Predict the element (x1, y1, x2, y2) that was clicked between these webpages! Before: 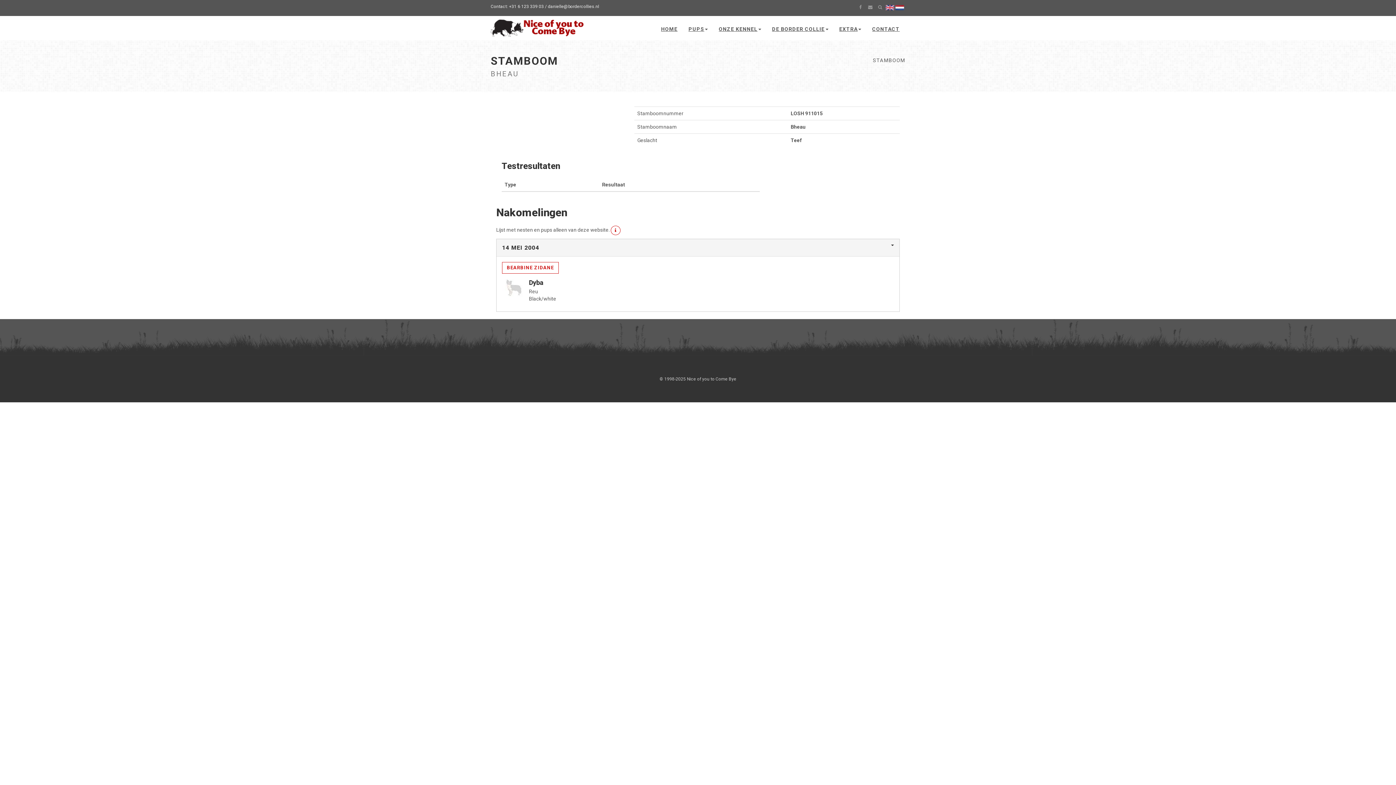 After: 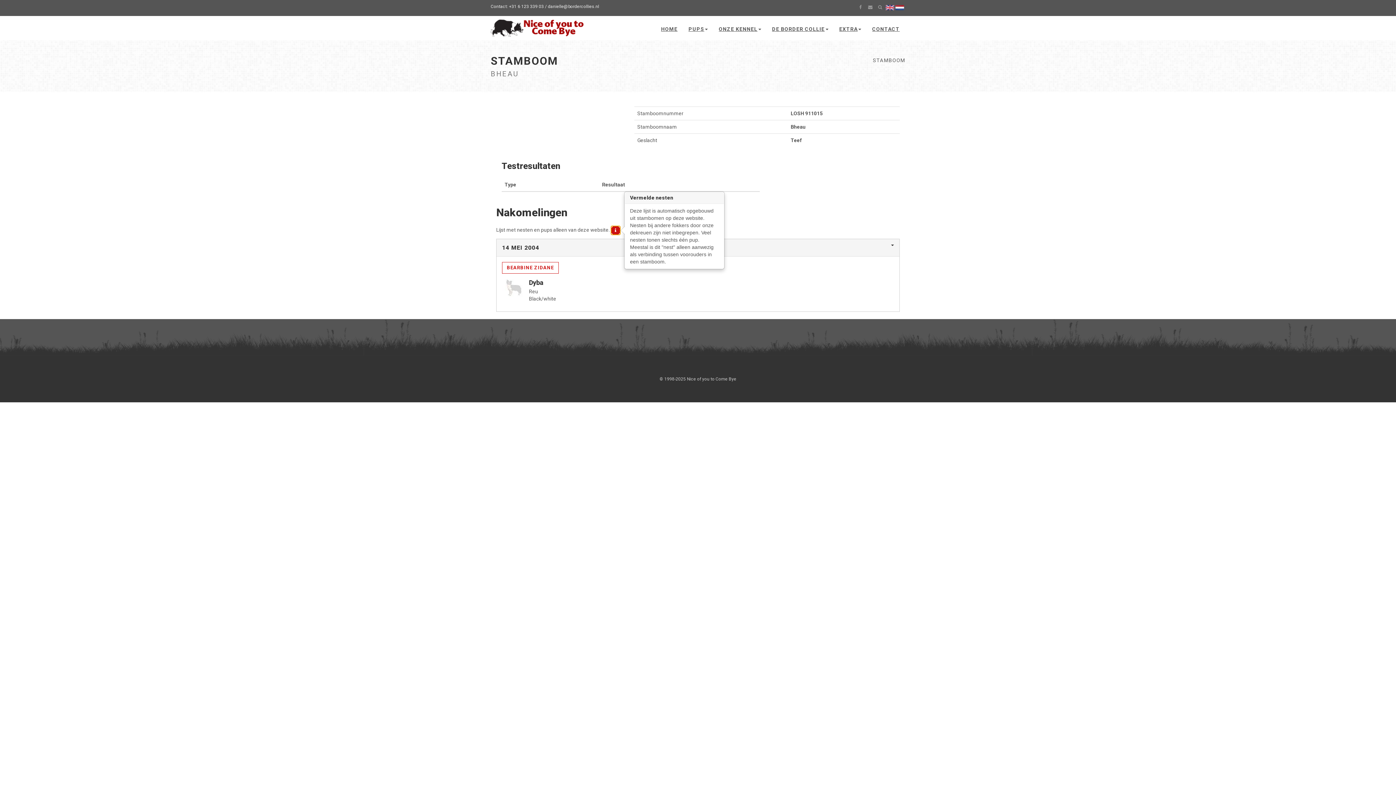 Action: bbox: (610, 225, 620, 235)